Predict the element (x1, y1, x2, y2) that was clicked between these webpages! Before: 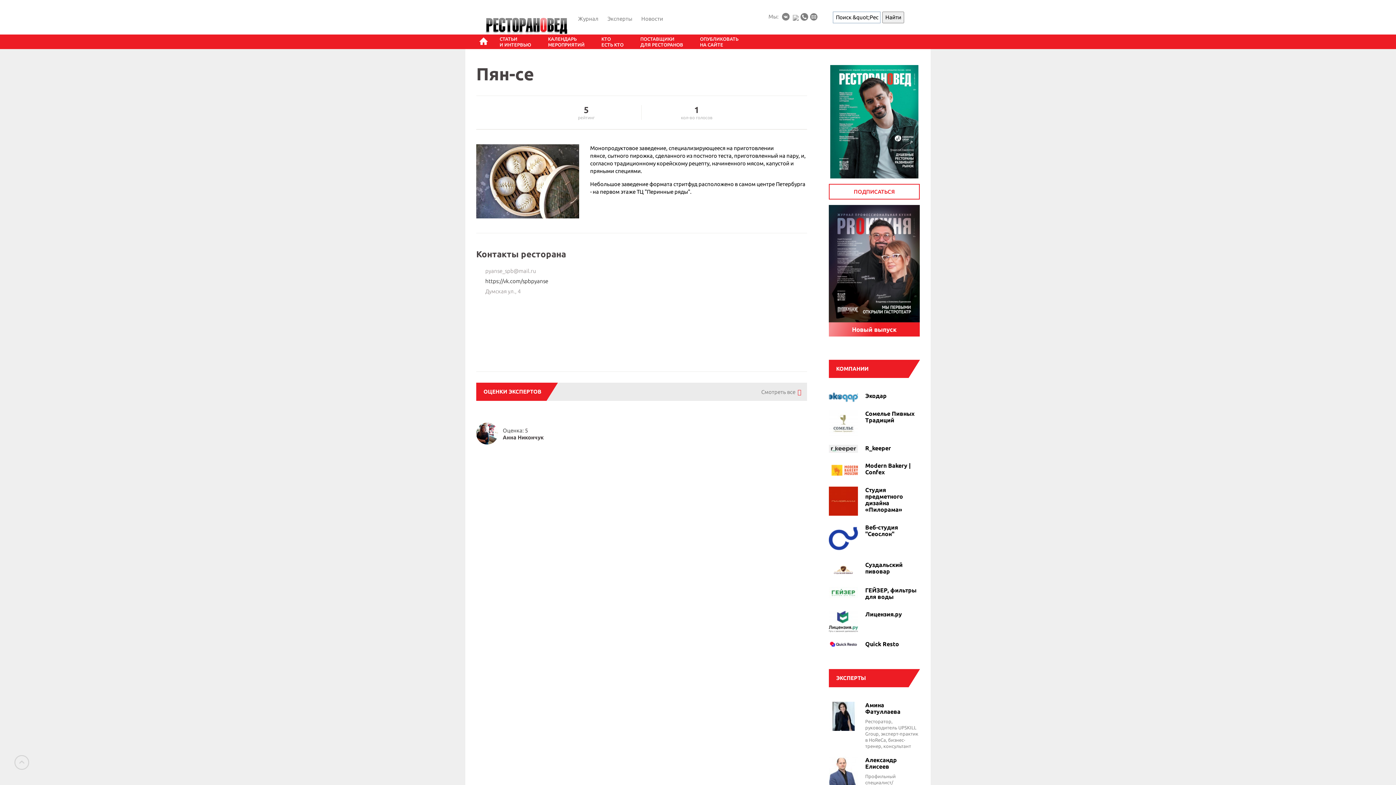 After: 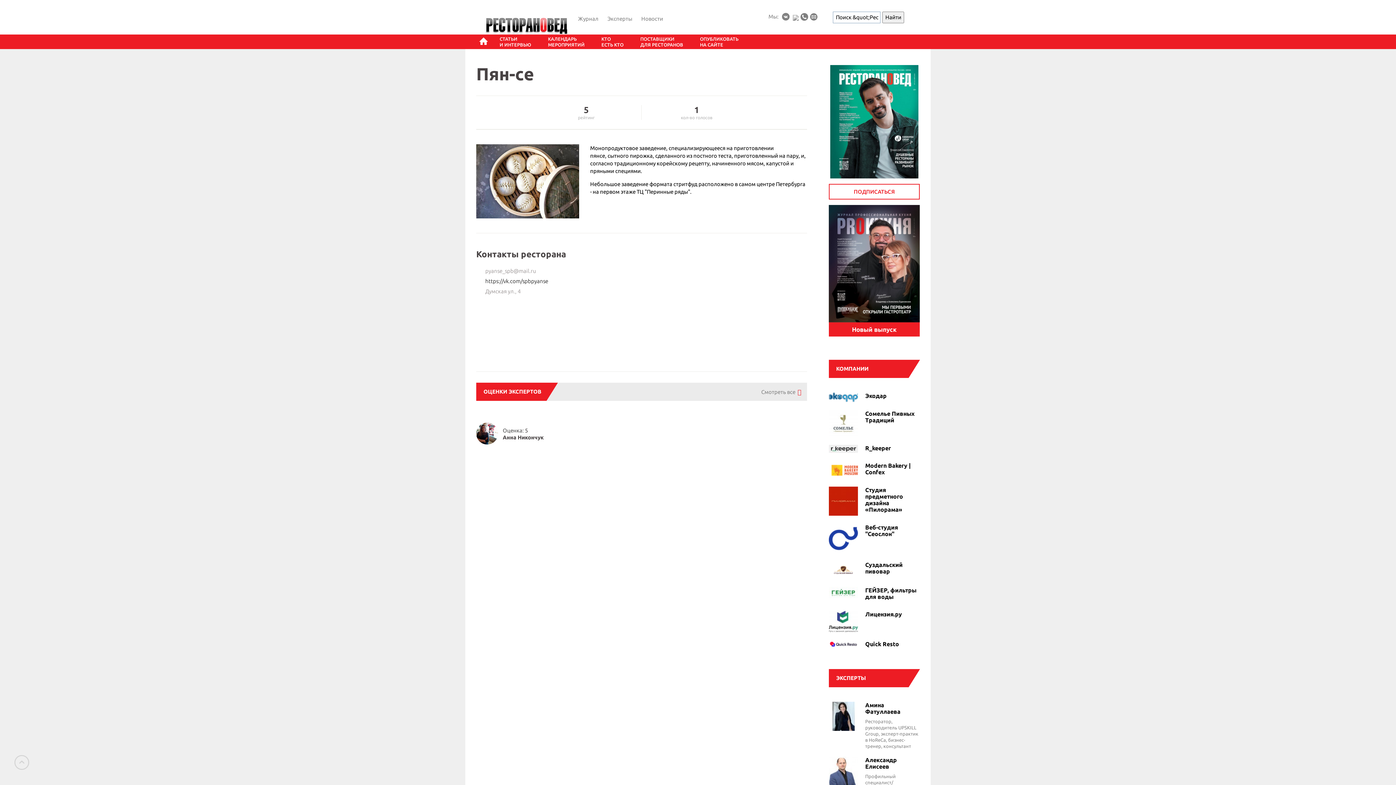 Action: bbox: (793, 13, 798, 22)